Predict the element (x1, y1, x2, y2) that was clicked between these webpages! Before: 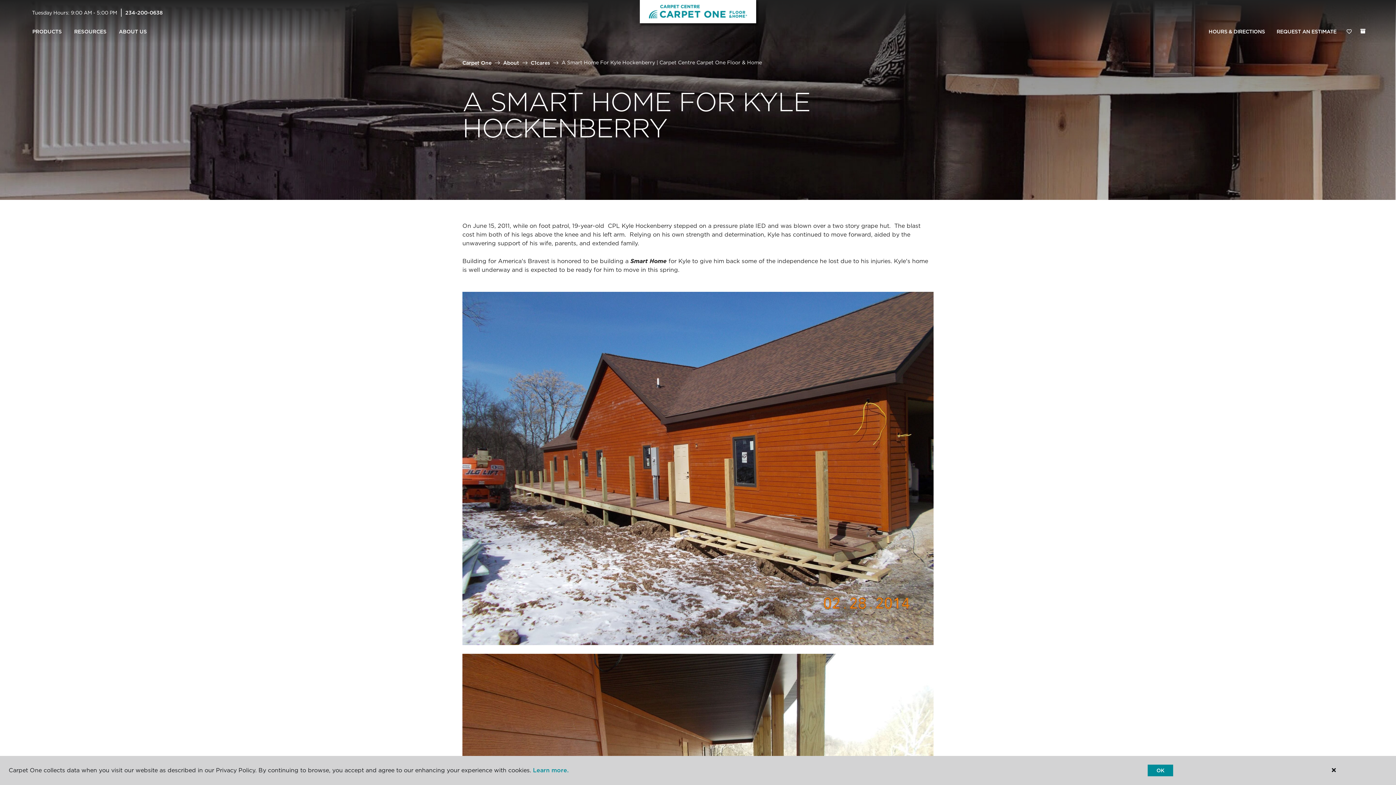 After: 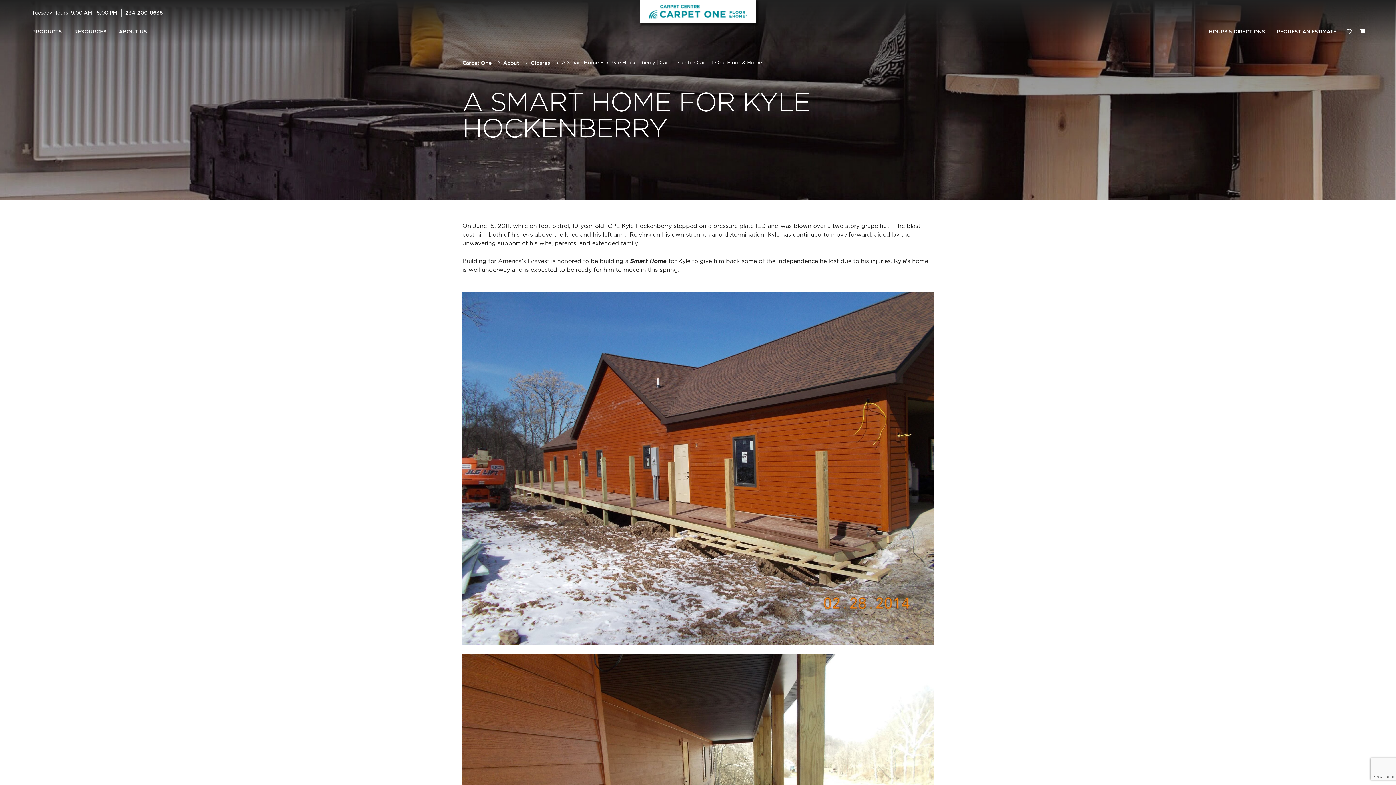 Action: label: OK bbox: (1148, 765, 1173, 776)